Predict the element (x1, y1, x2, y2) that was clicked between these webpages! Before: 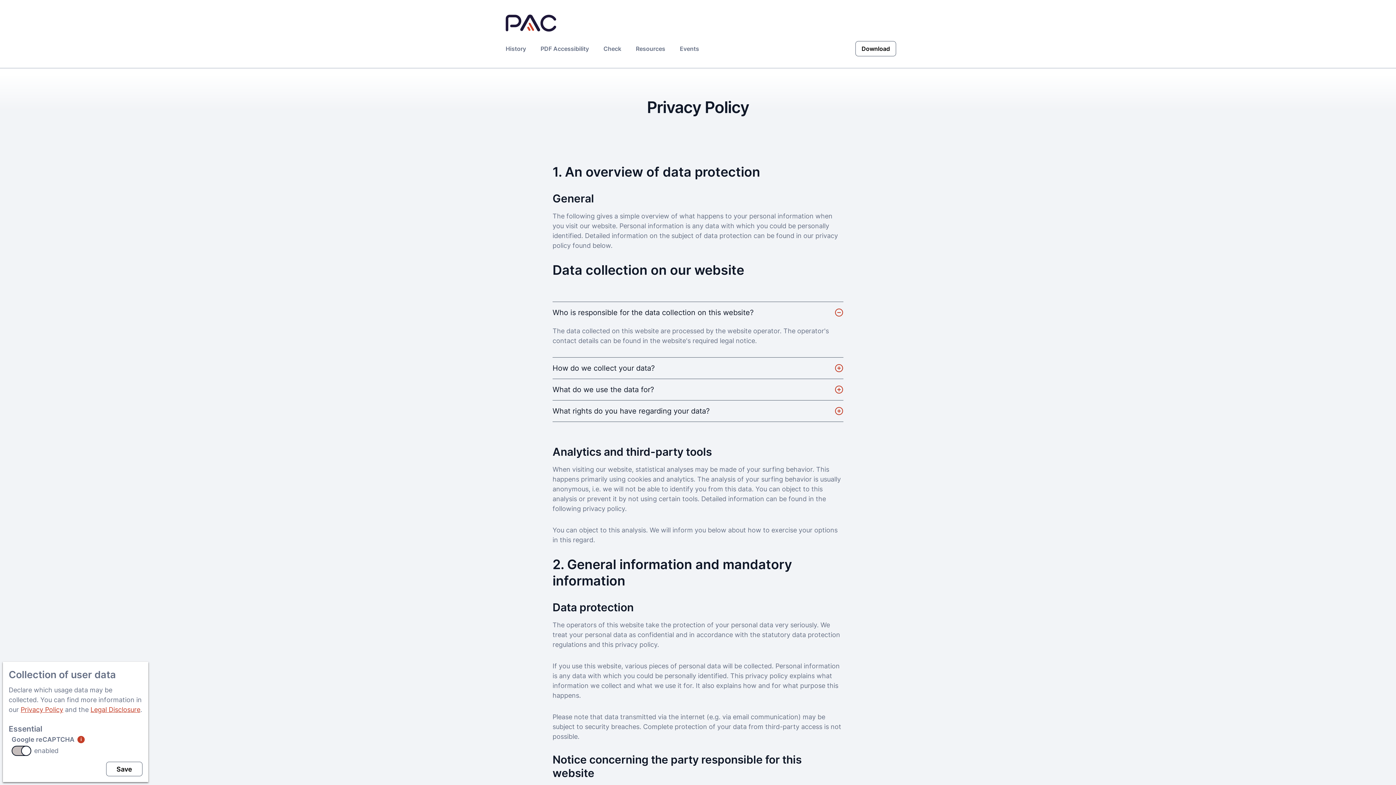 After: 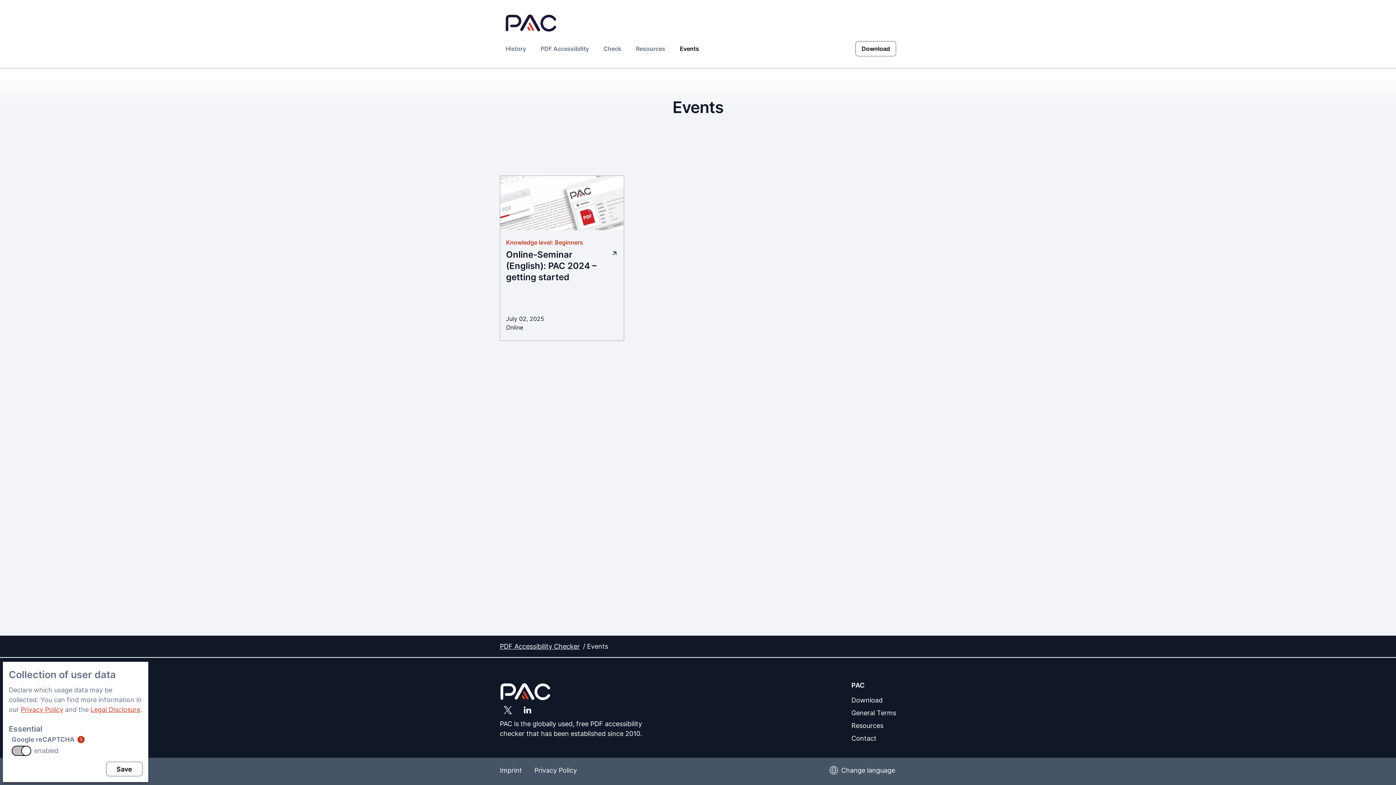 Action: bbox: (674, 41, 705, 56) label: Events